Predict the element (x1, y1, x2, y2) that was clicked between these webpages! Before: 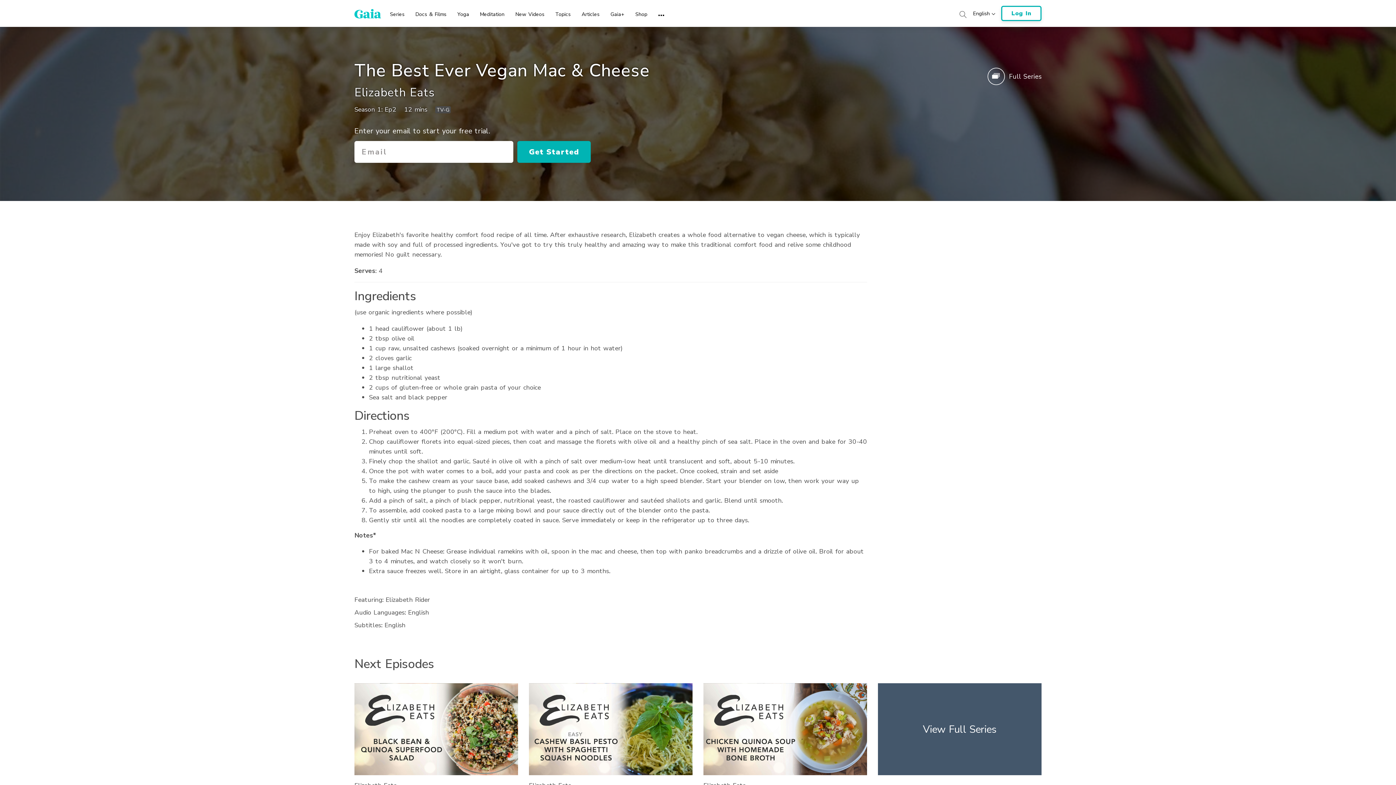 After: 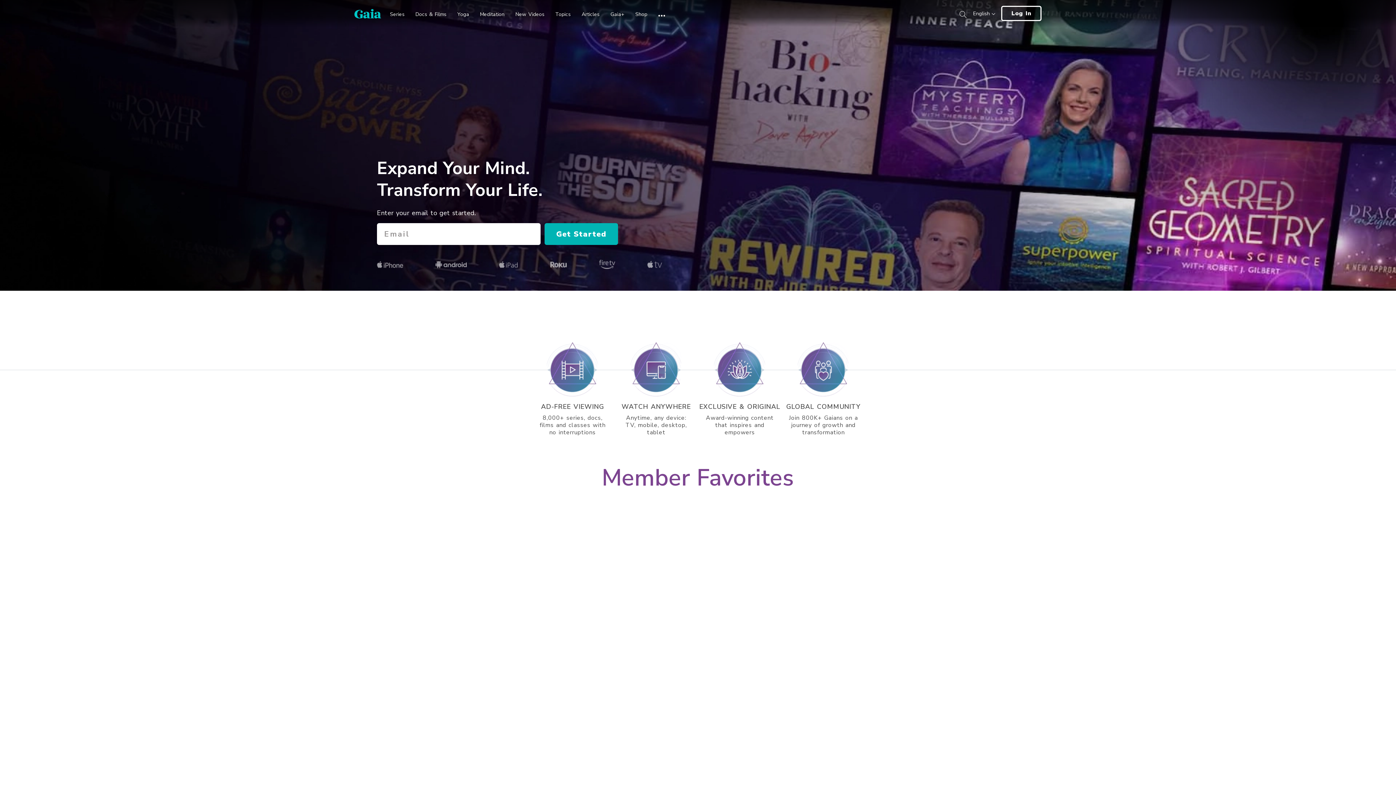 Action: bbox: (354, 8, 380, 18) label: Gaia Inc., Home Page